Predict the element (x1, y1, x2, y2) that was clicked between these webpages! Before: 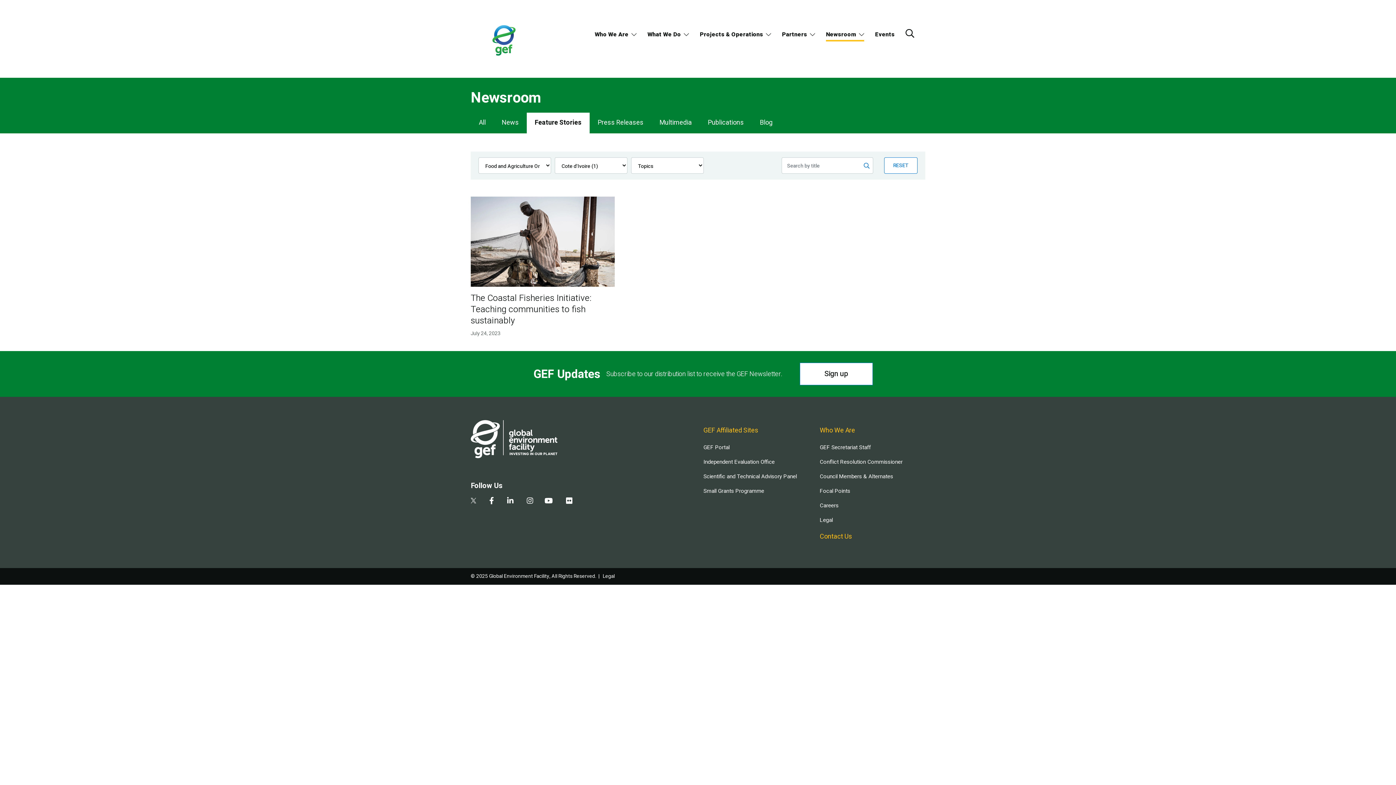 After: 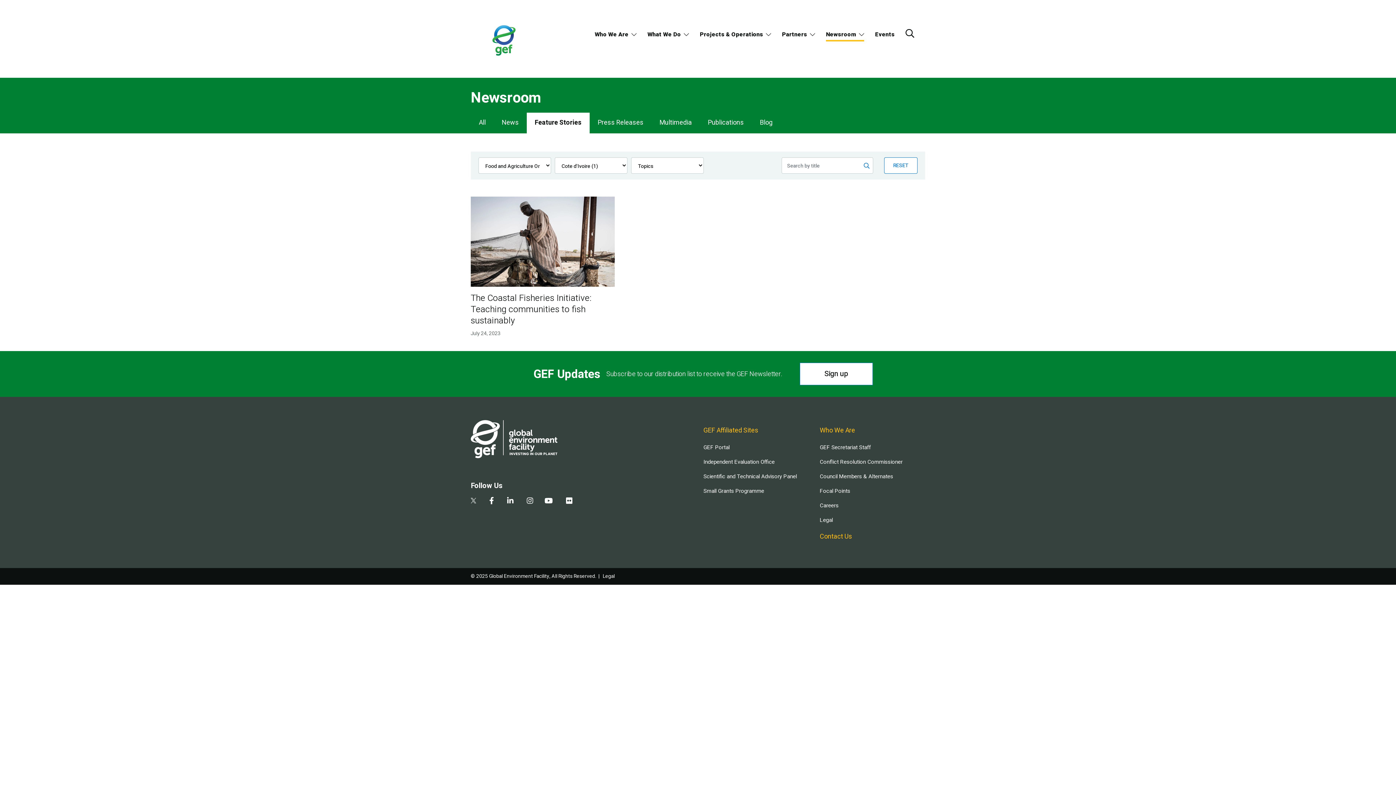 Action: bbox: (566, 496, 572, 505)